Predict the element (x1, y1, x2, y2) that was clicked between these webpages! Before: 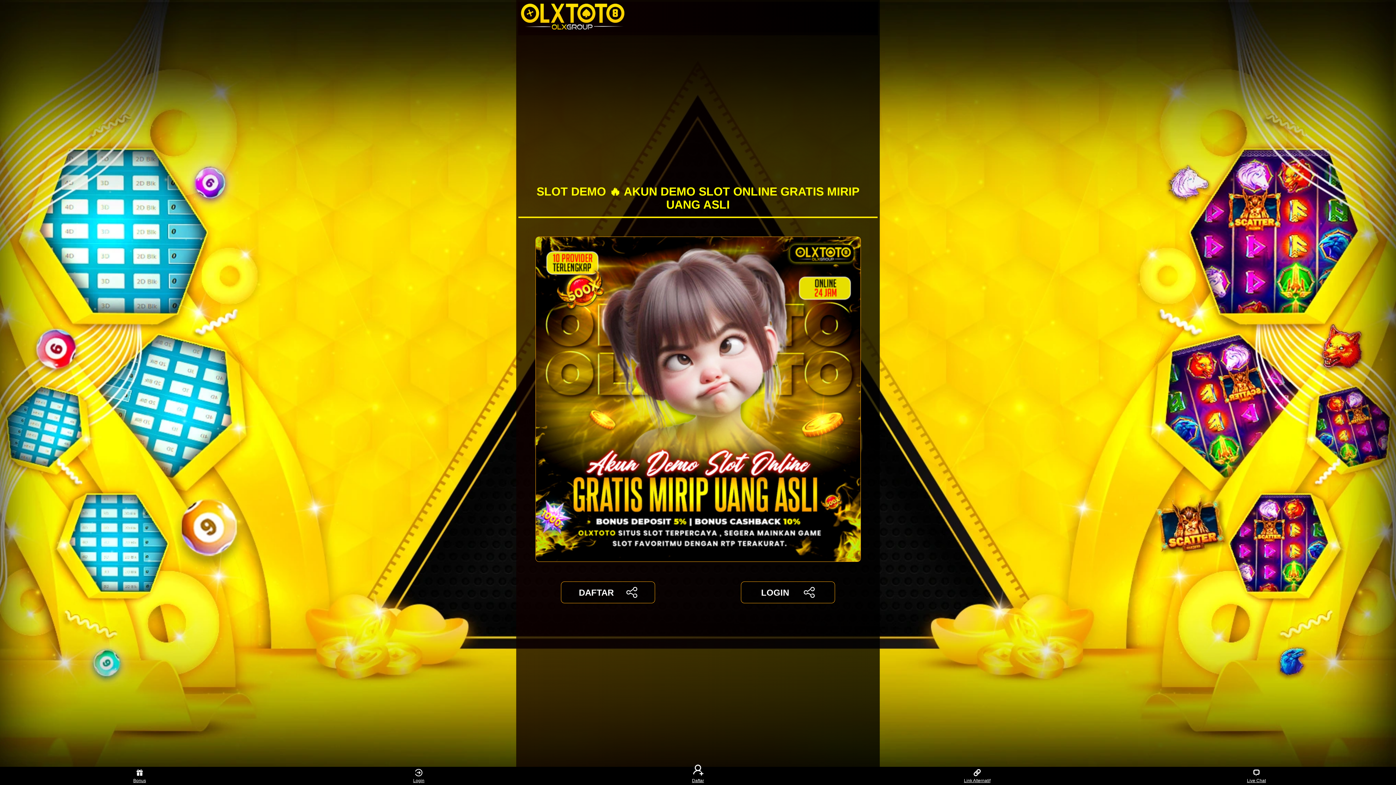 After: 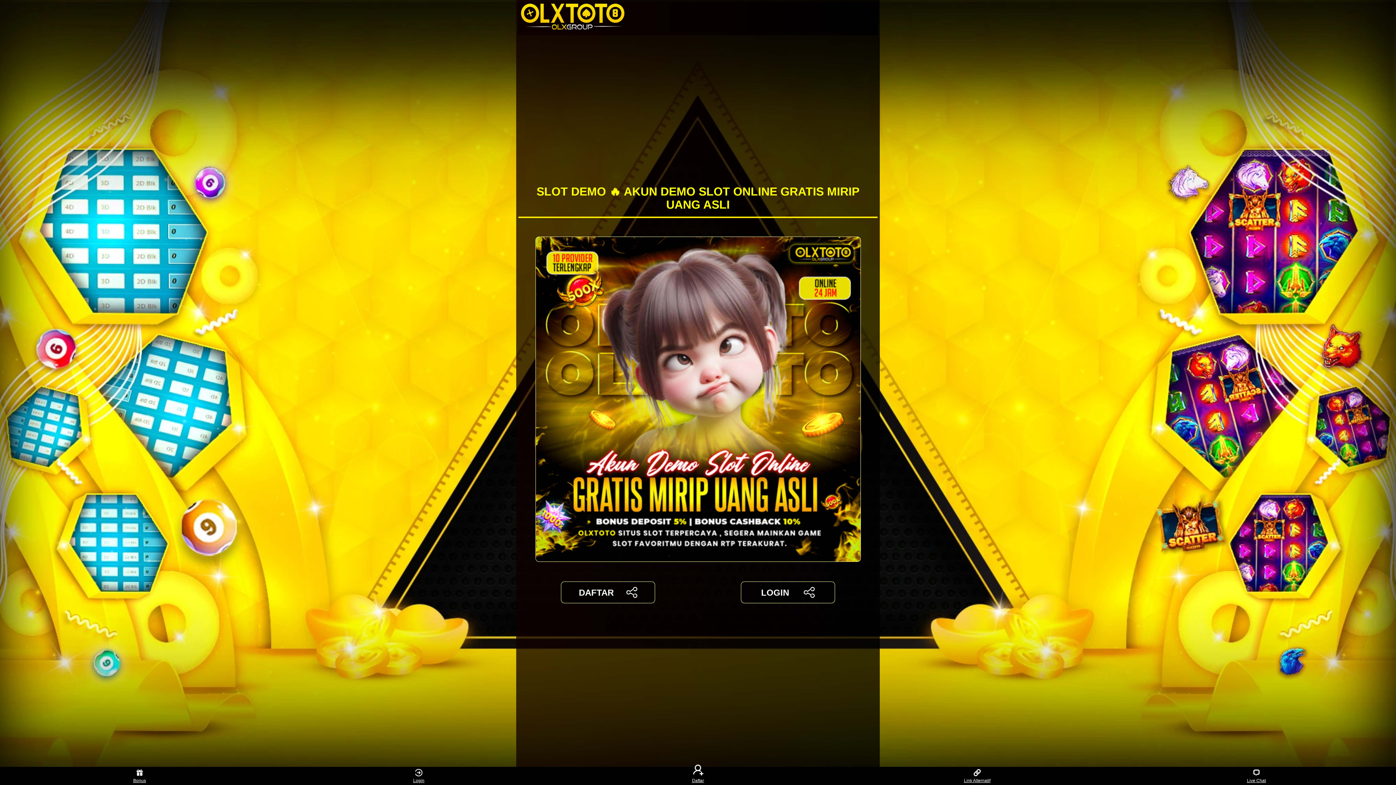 Action: label: DAFTAR bbox: (561, 581, 655, 603)